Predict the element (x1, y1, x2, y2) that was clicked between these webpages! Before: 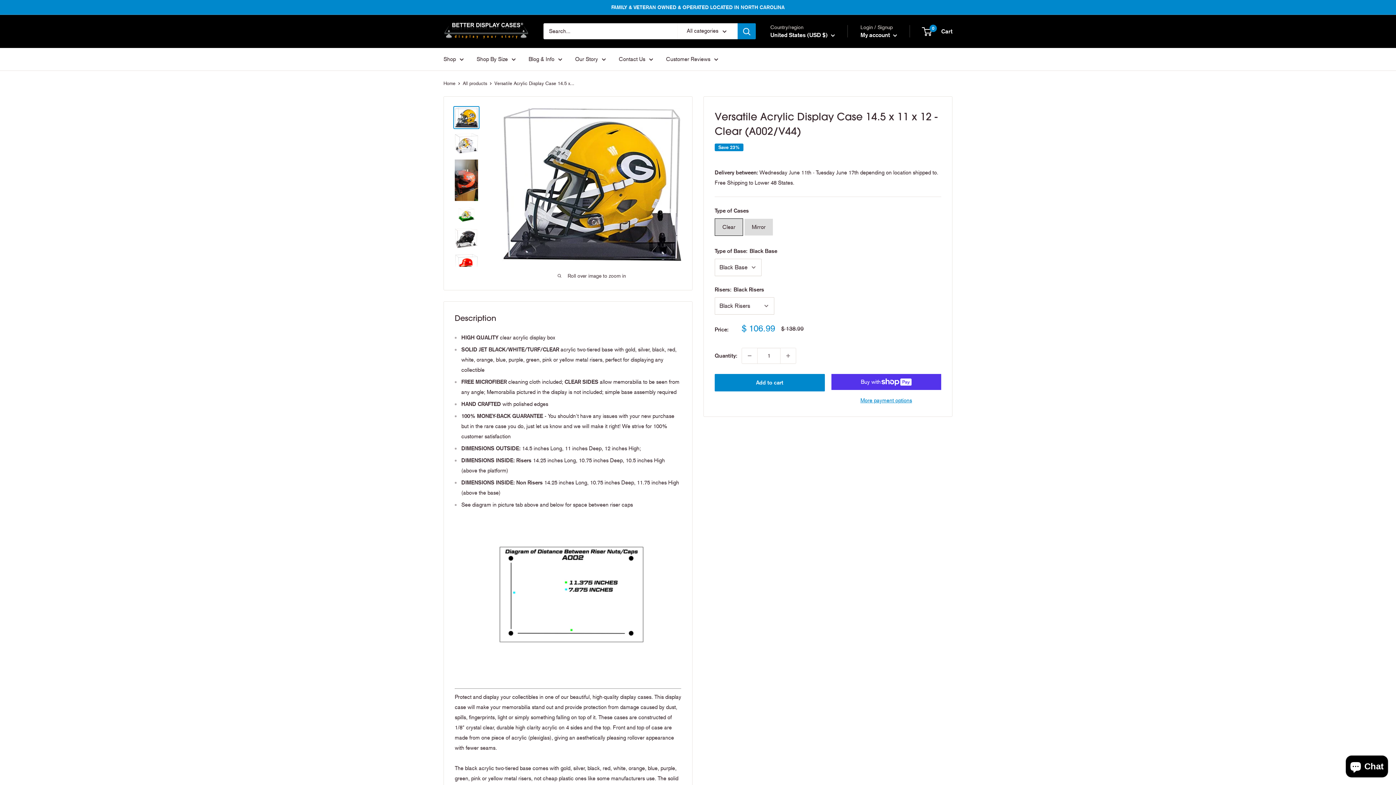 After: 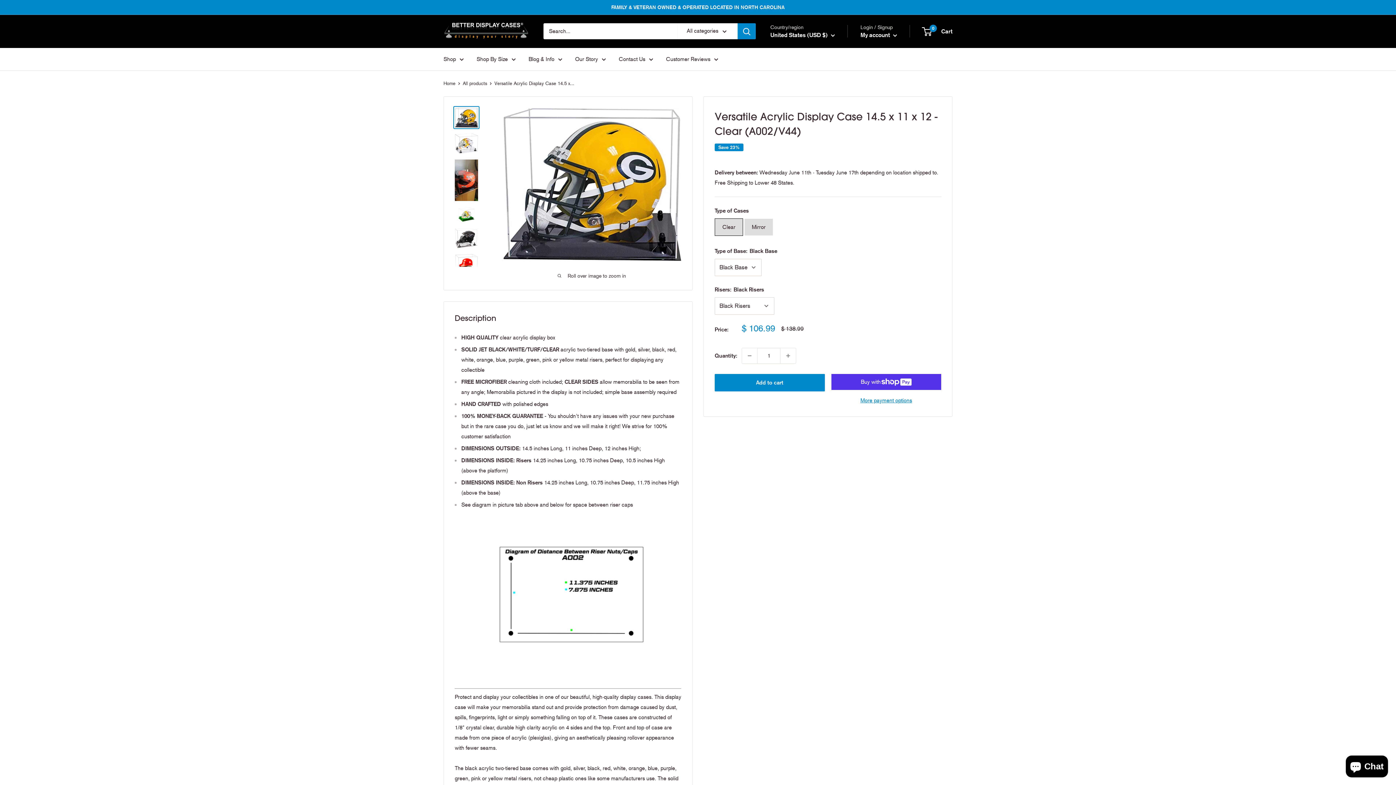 Action: bbox: (722, 223, 735, 230) label: Clear